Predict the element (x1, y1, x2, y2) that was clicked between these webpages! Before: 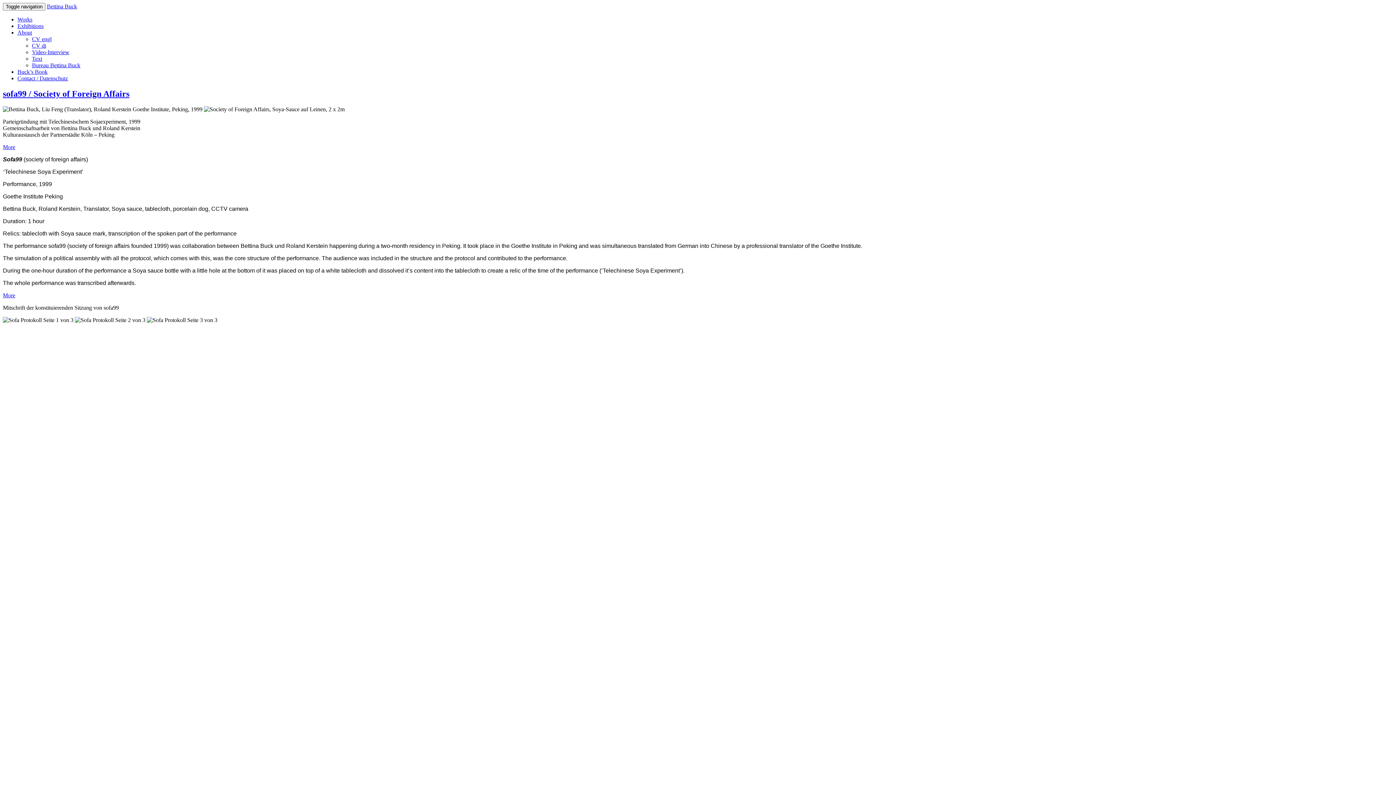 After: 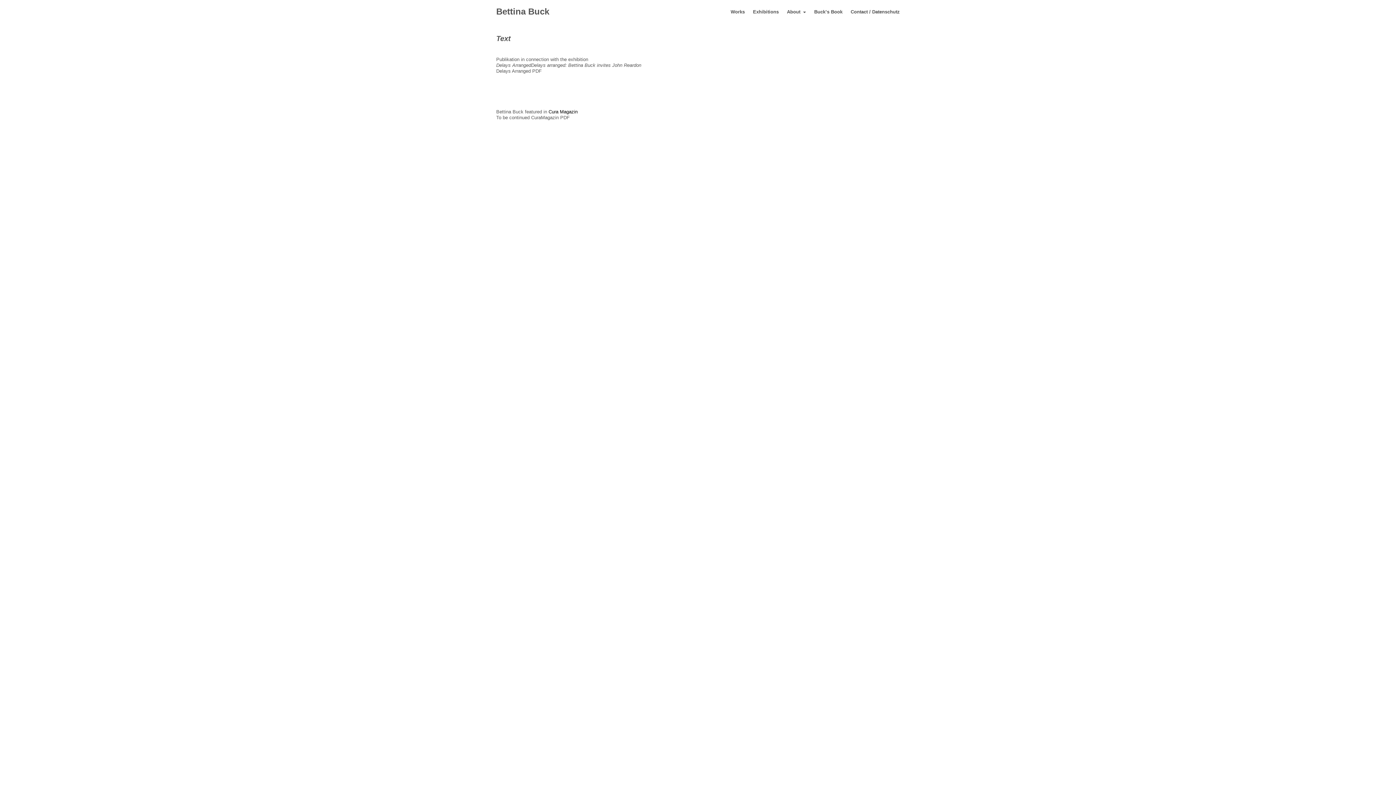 Action: label: Text bbox: (32, 55, 42, 61)